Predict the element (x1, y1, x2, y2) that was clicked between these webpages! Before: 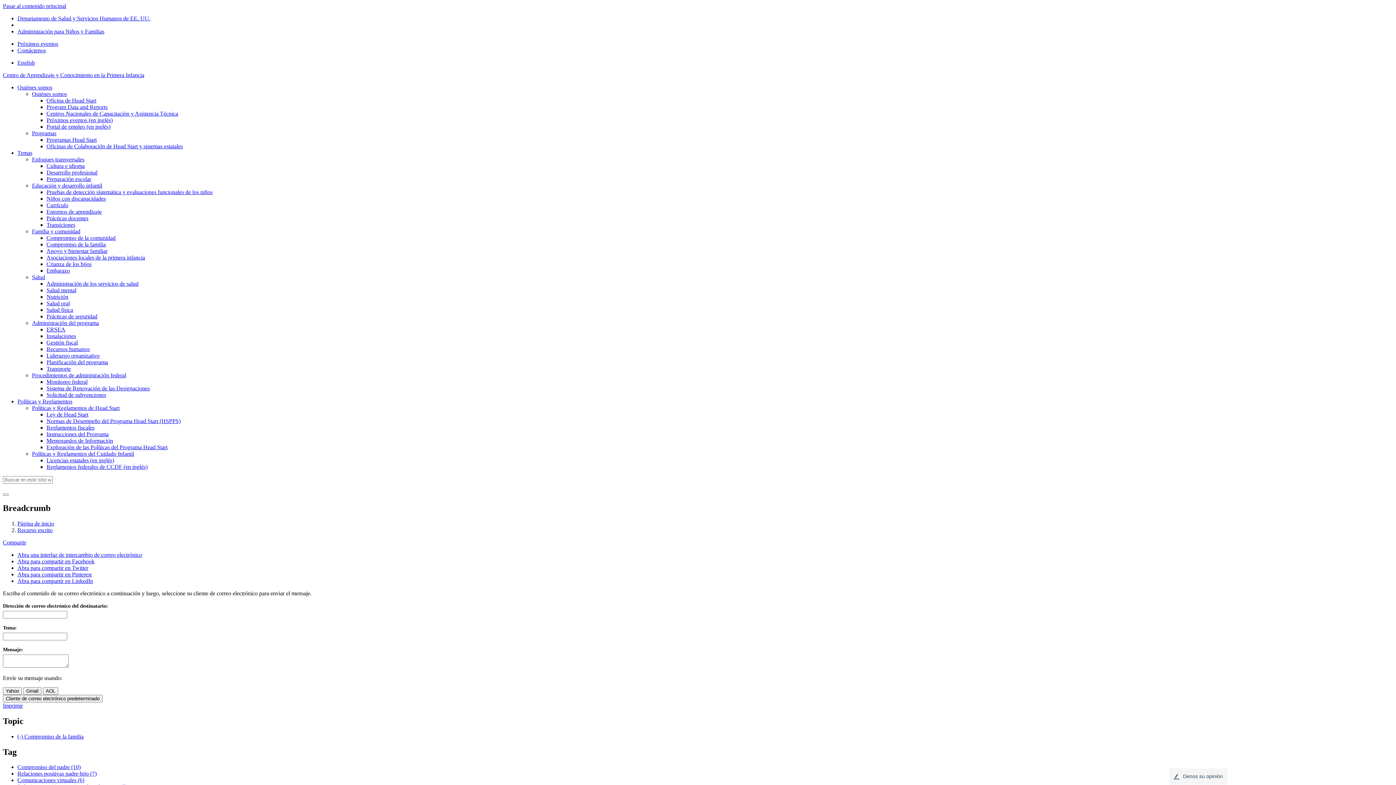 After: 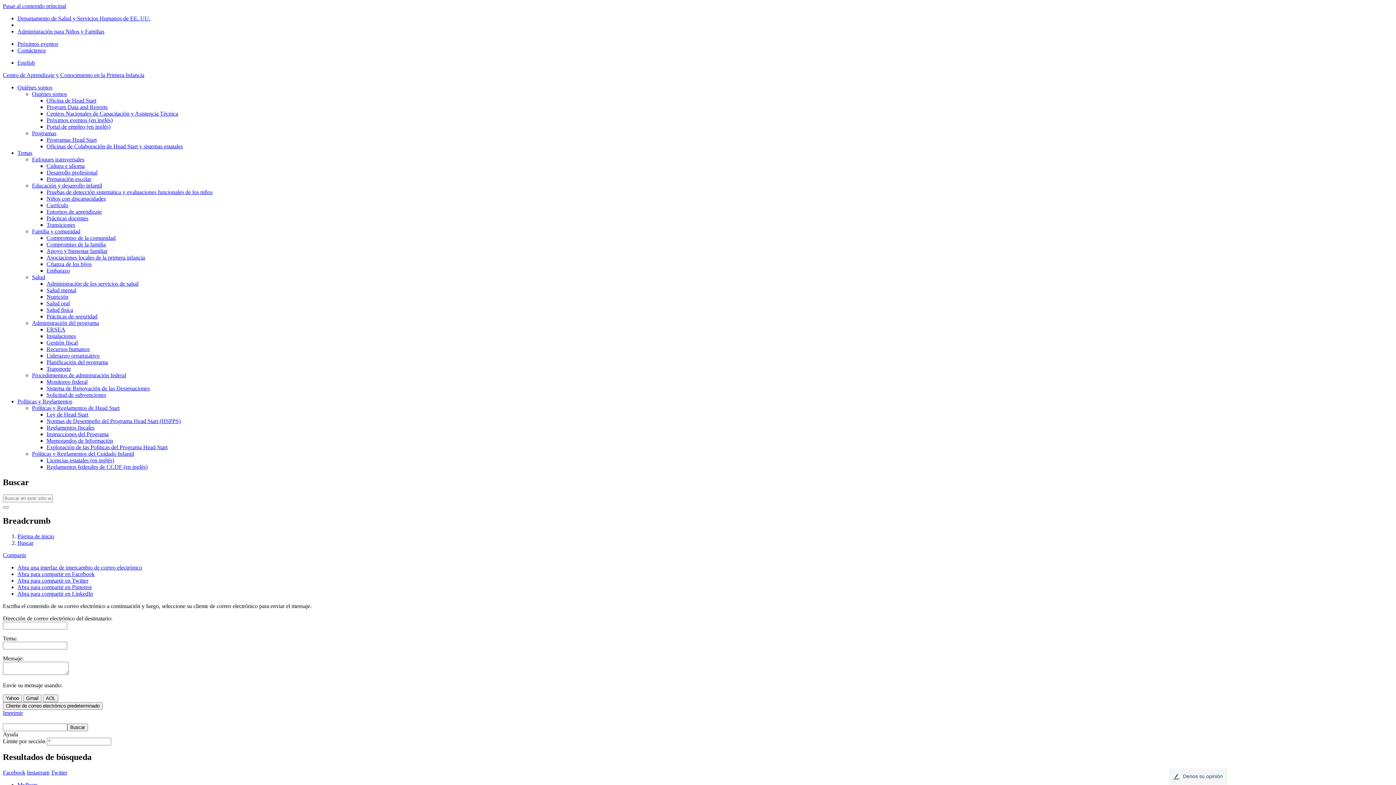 Action: bbox: (2, 493, 8, 496)